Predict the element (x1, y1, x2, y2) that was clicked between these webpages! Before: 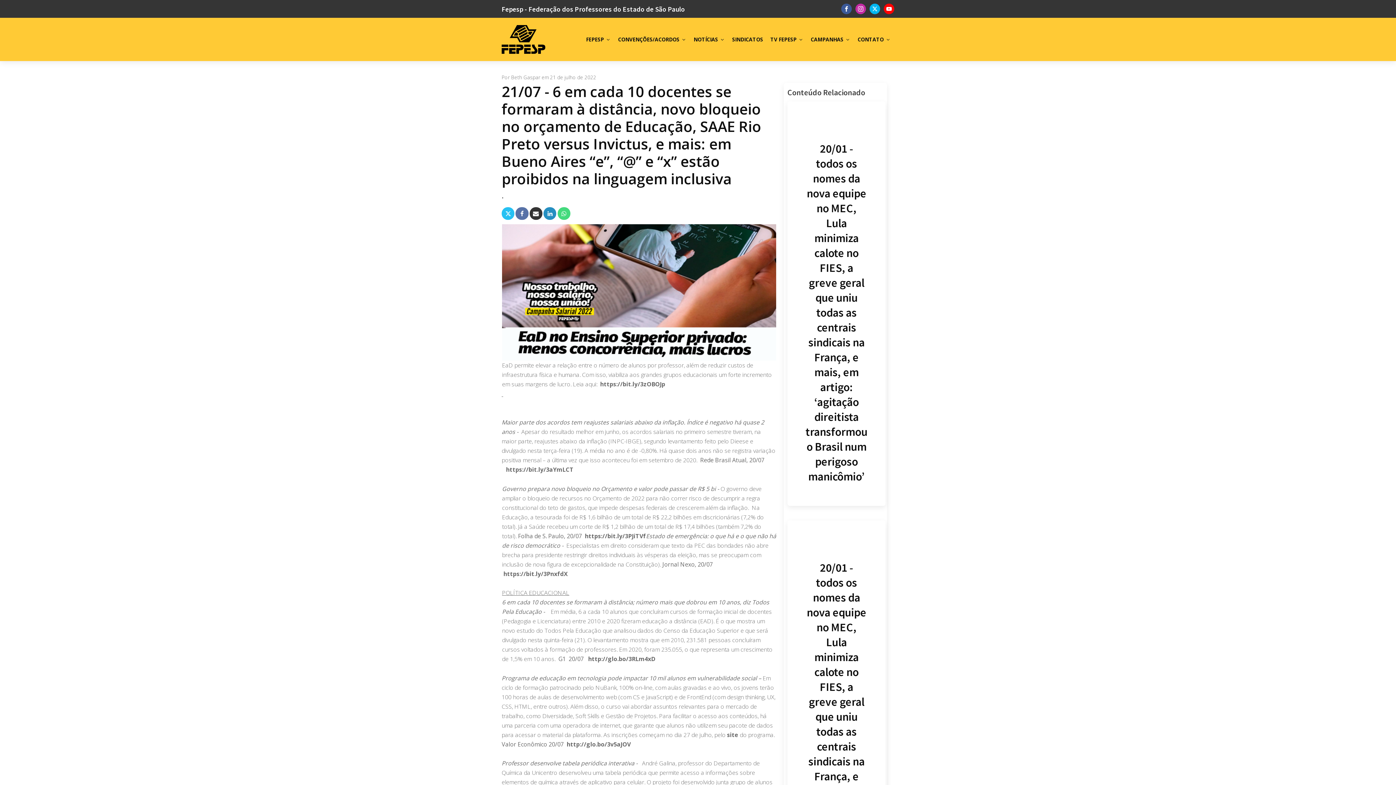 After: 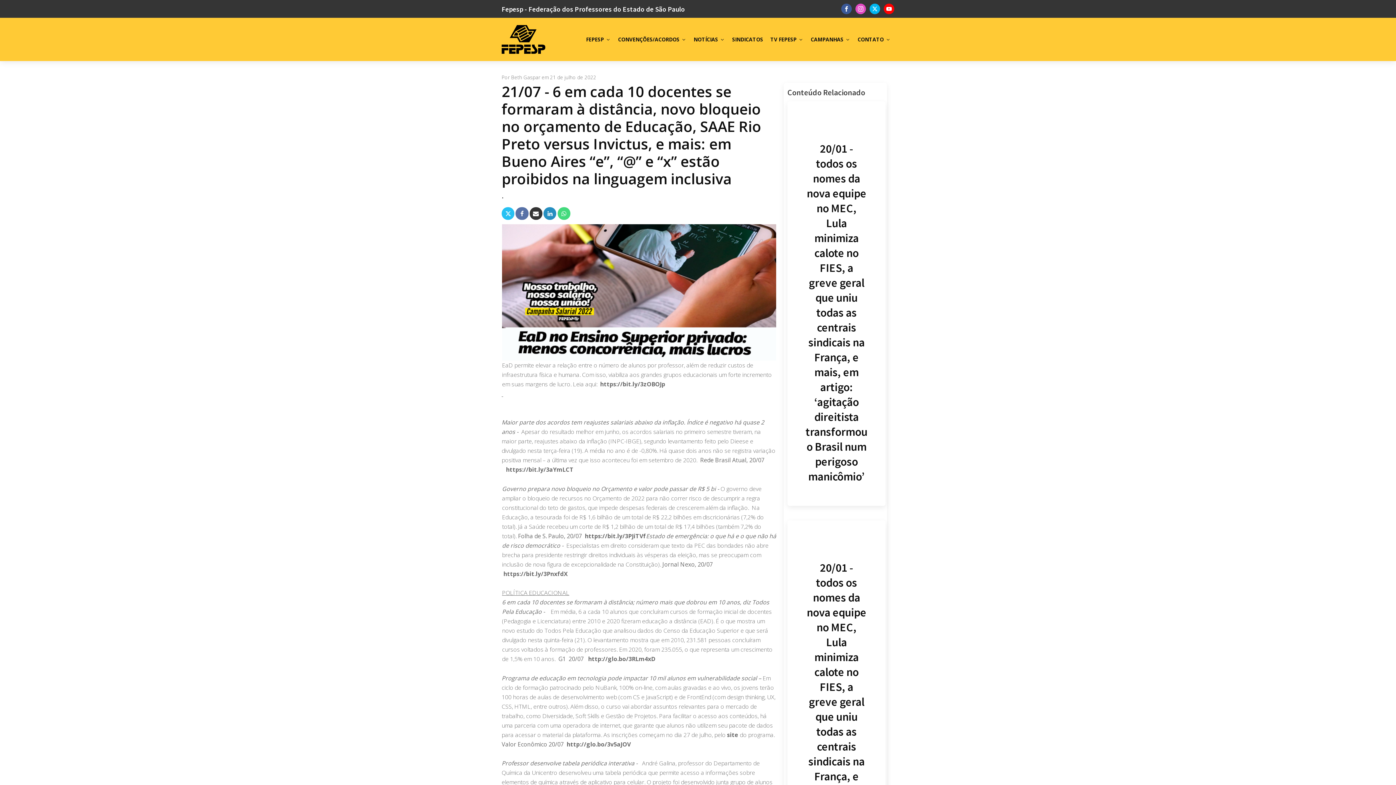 Action: bbox: (855, 3, 866, 14)